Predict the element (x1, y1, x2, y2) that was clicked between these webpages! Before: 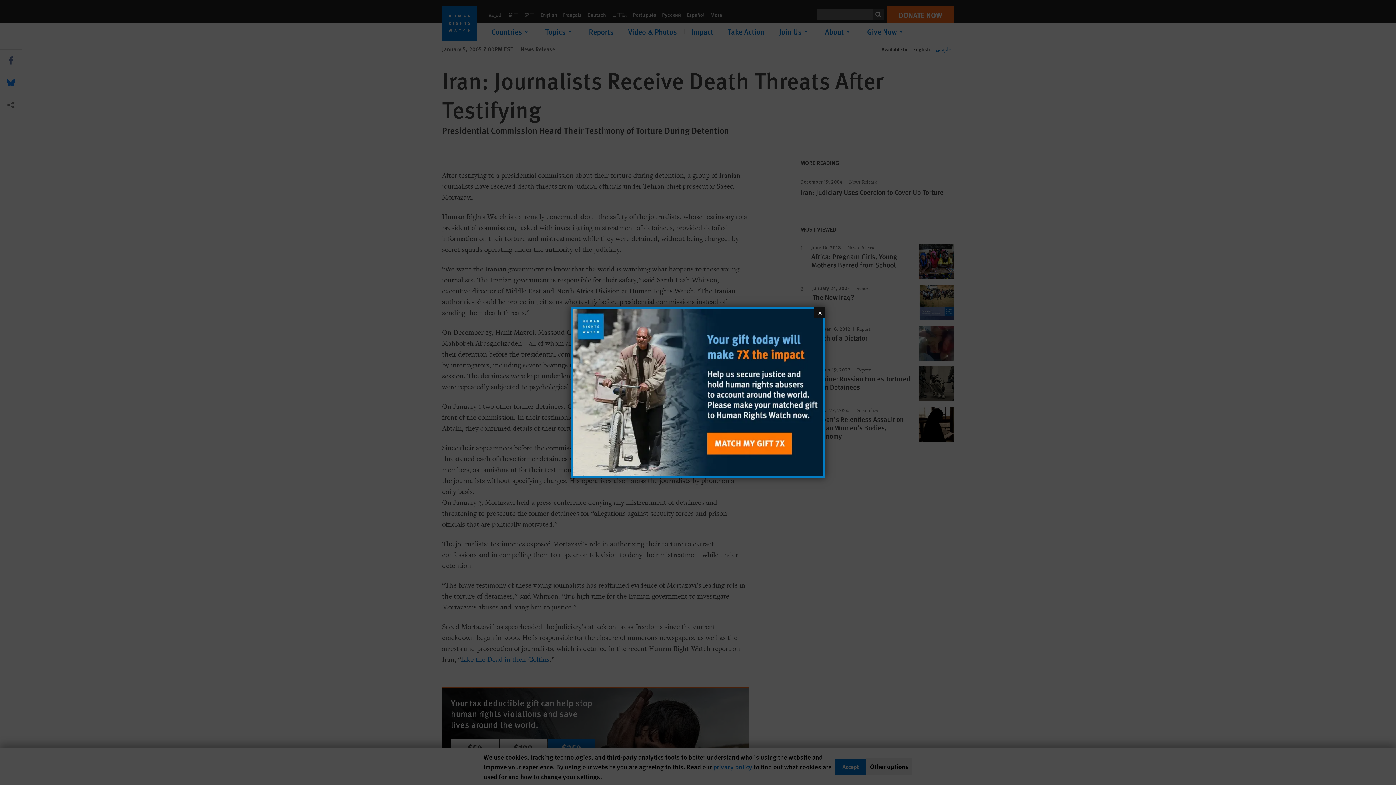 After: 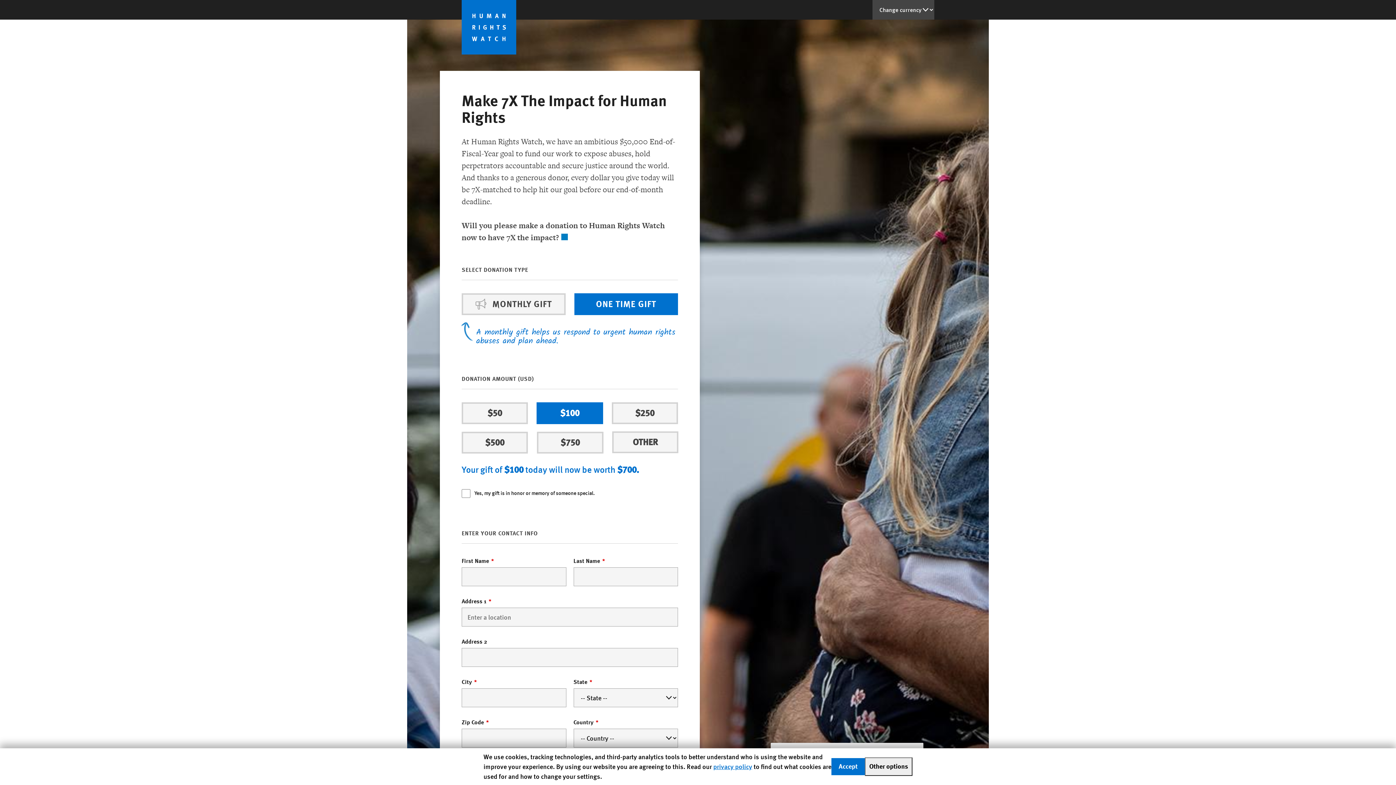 Action: bbox: (572, 309, 823, 476)